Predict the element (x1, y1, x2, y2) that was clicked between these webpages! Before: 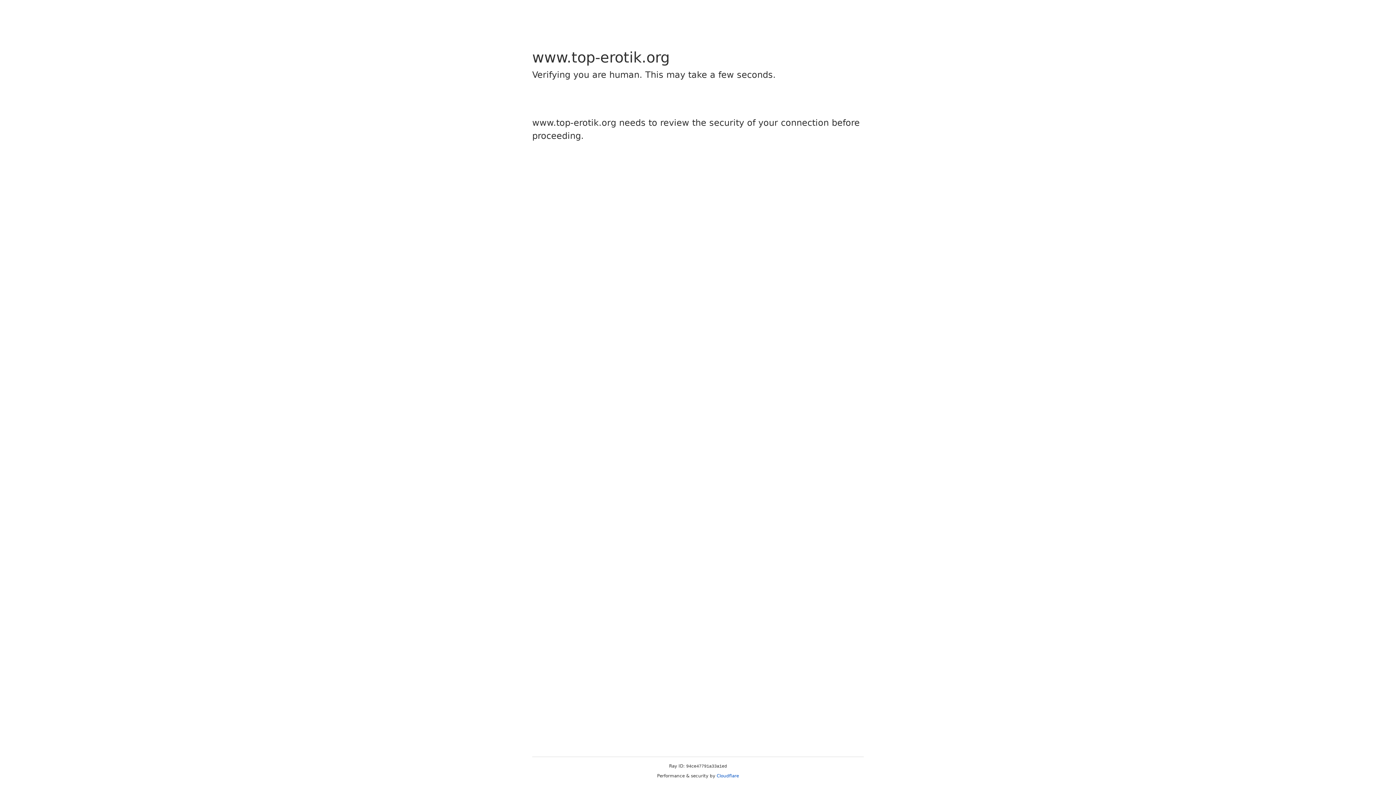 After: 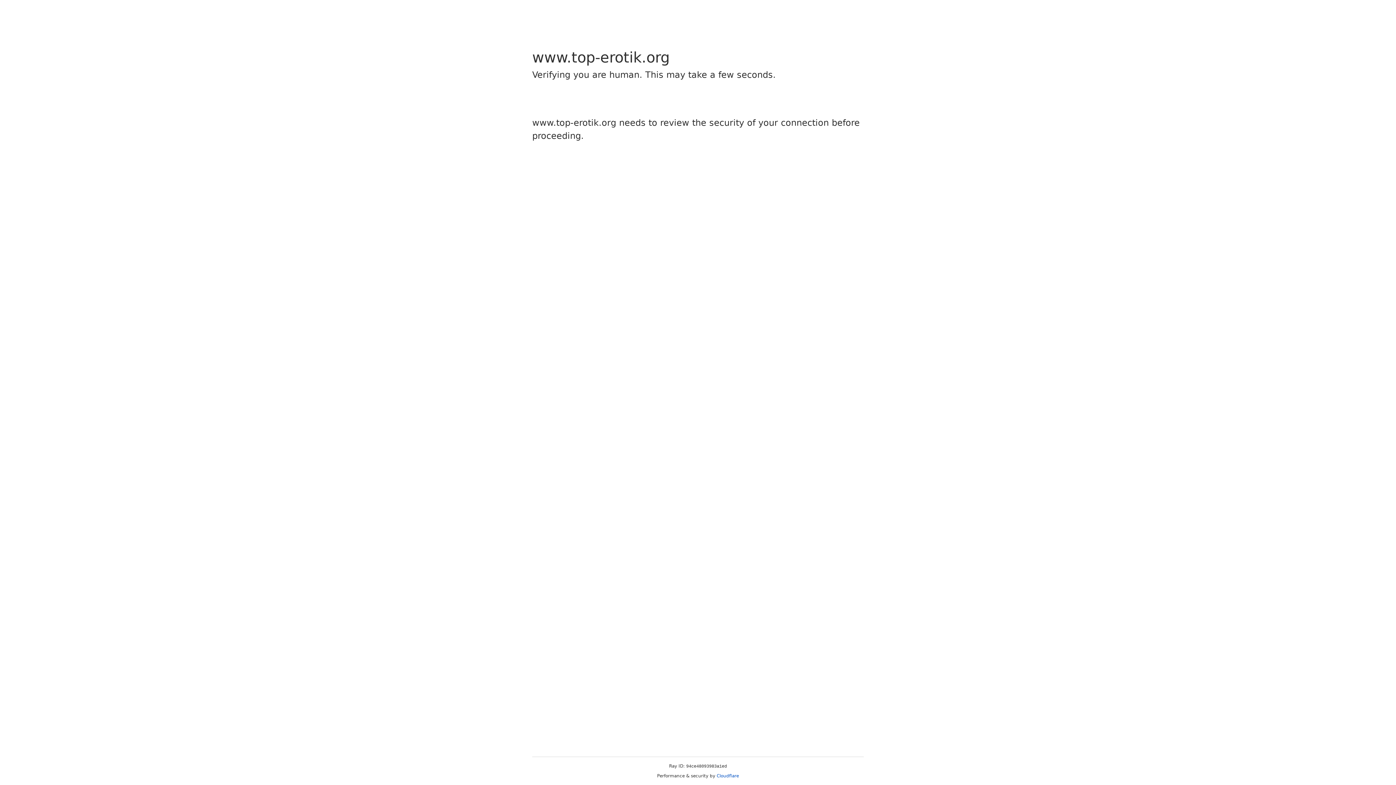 Action: bbox: (716, 773, 739, 778) label: Cloudflare